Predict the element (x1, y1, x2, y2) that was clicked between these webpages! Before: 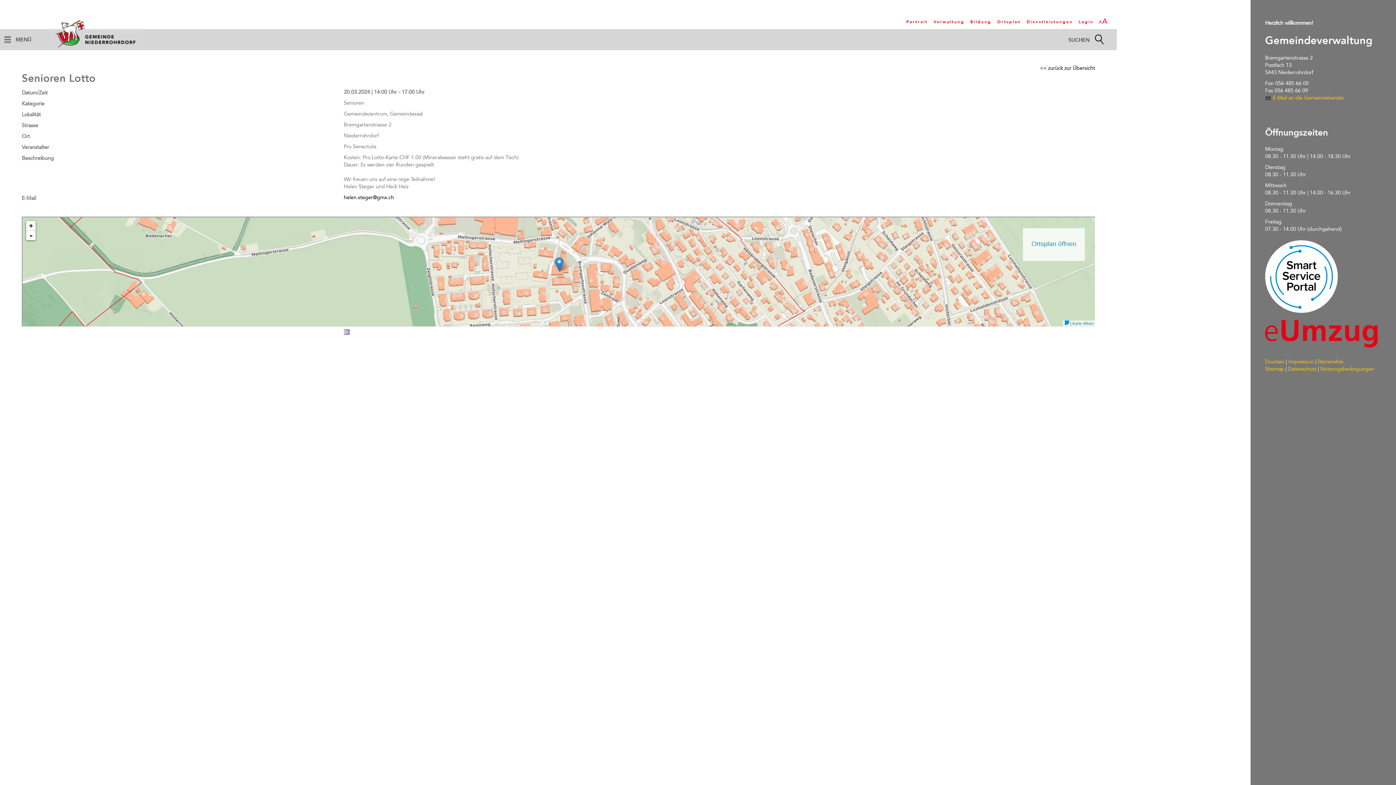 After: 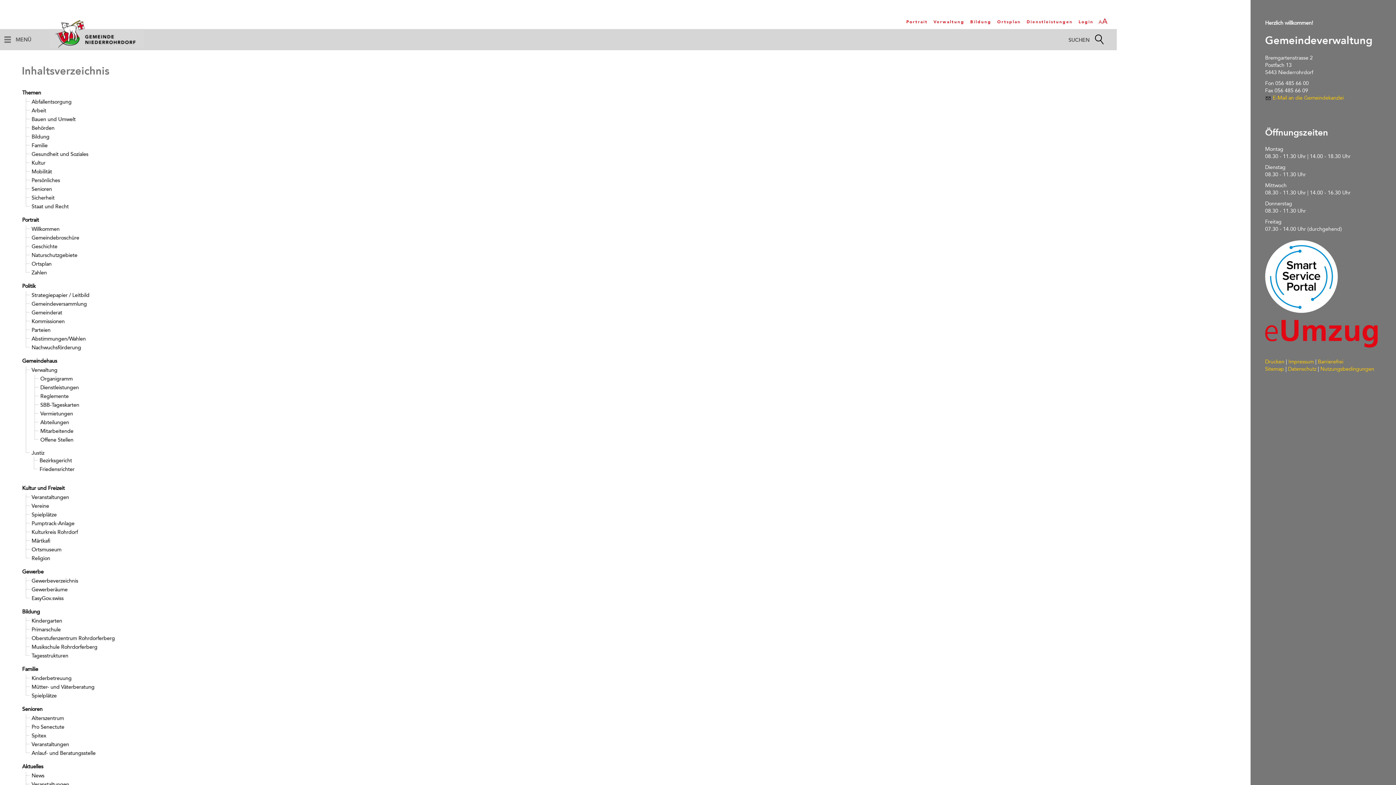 Action: bbox: (1265, 365, 1284, 372) label: Sitemap